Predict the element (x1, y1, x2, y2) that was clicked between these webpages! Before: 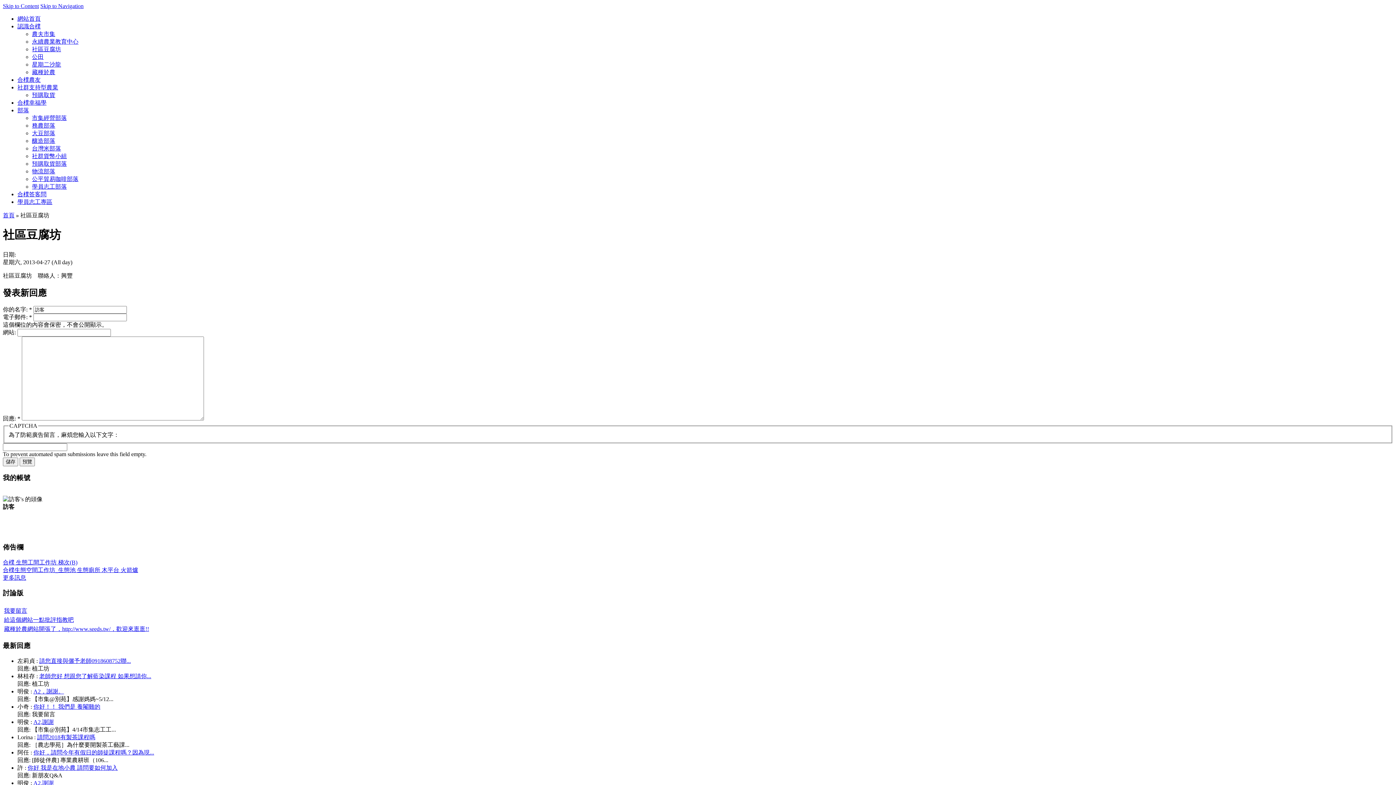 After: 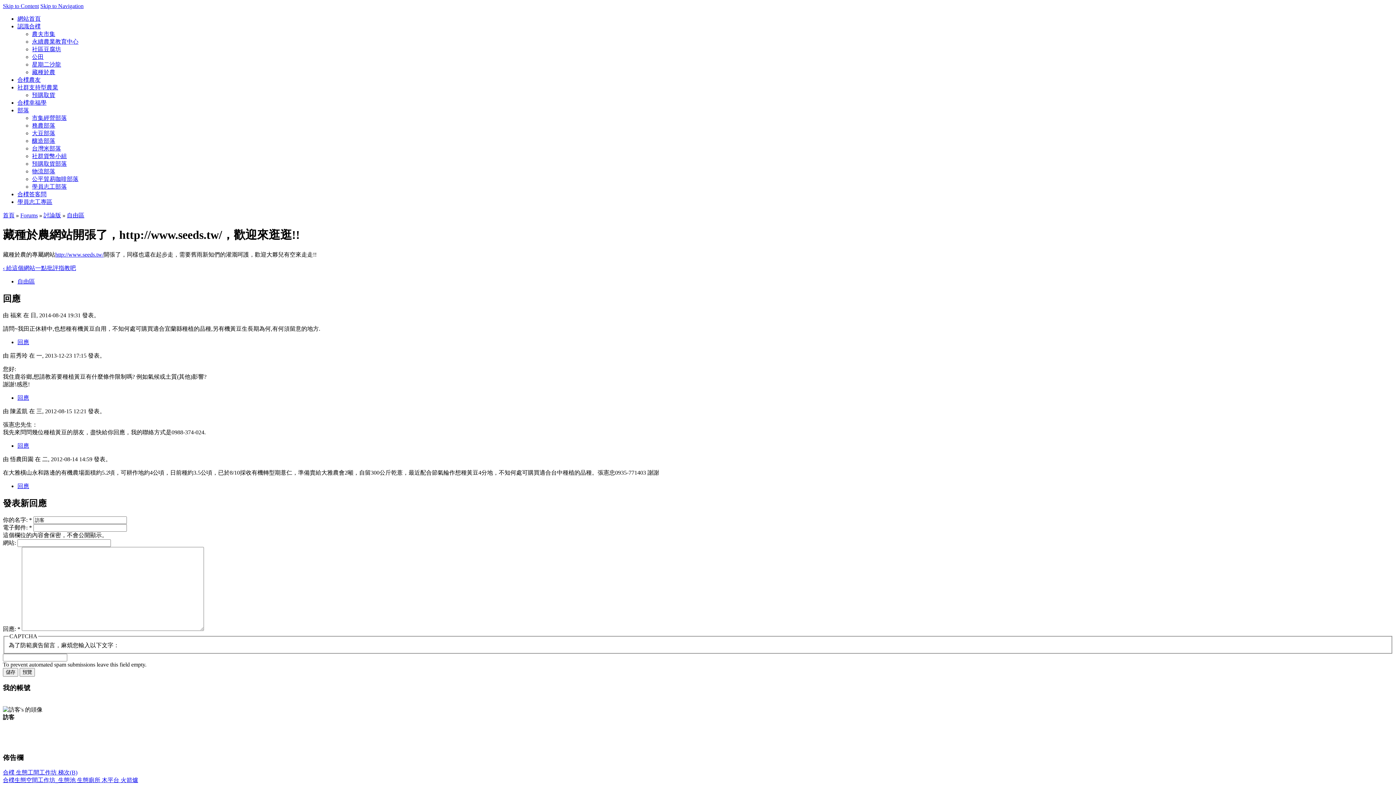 Action: bbox: (4, 626, 149, 632) label: 藏種於農網站開張了，http://www.seeds.tw/，歡迎來逛逛!!